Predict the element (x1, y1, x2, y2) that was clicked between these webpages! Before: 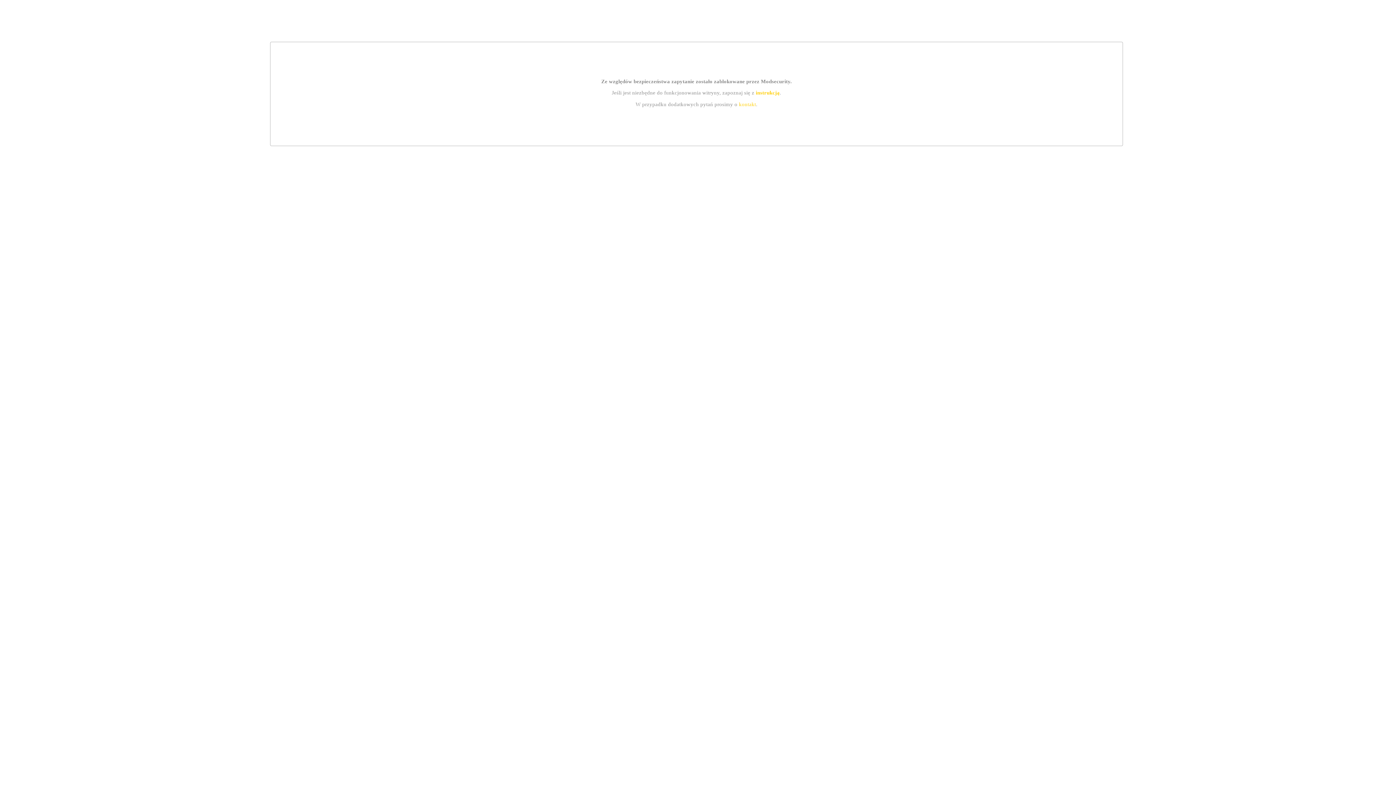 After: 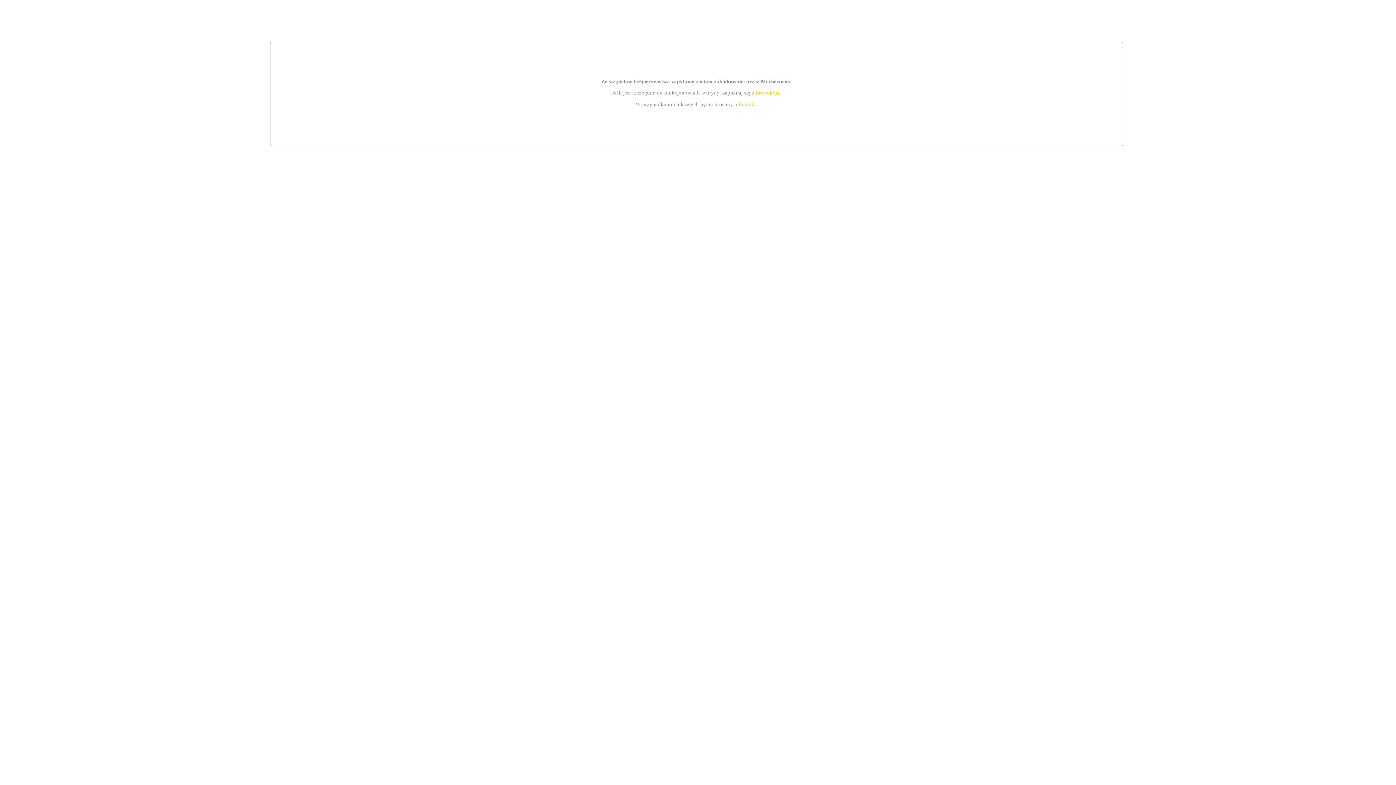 Action: label: kontakt bbox: (739, 101, 756, 107)